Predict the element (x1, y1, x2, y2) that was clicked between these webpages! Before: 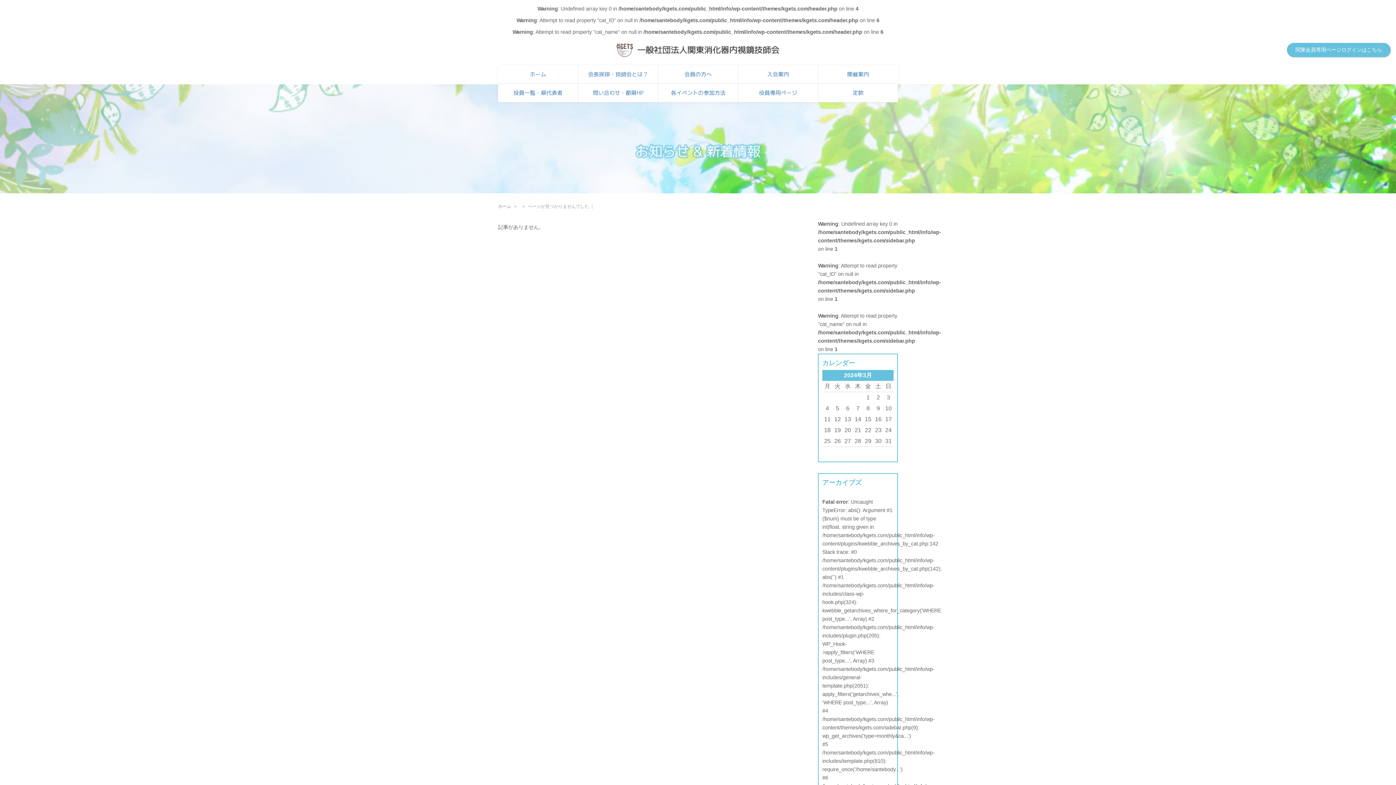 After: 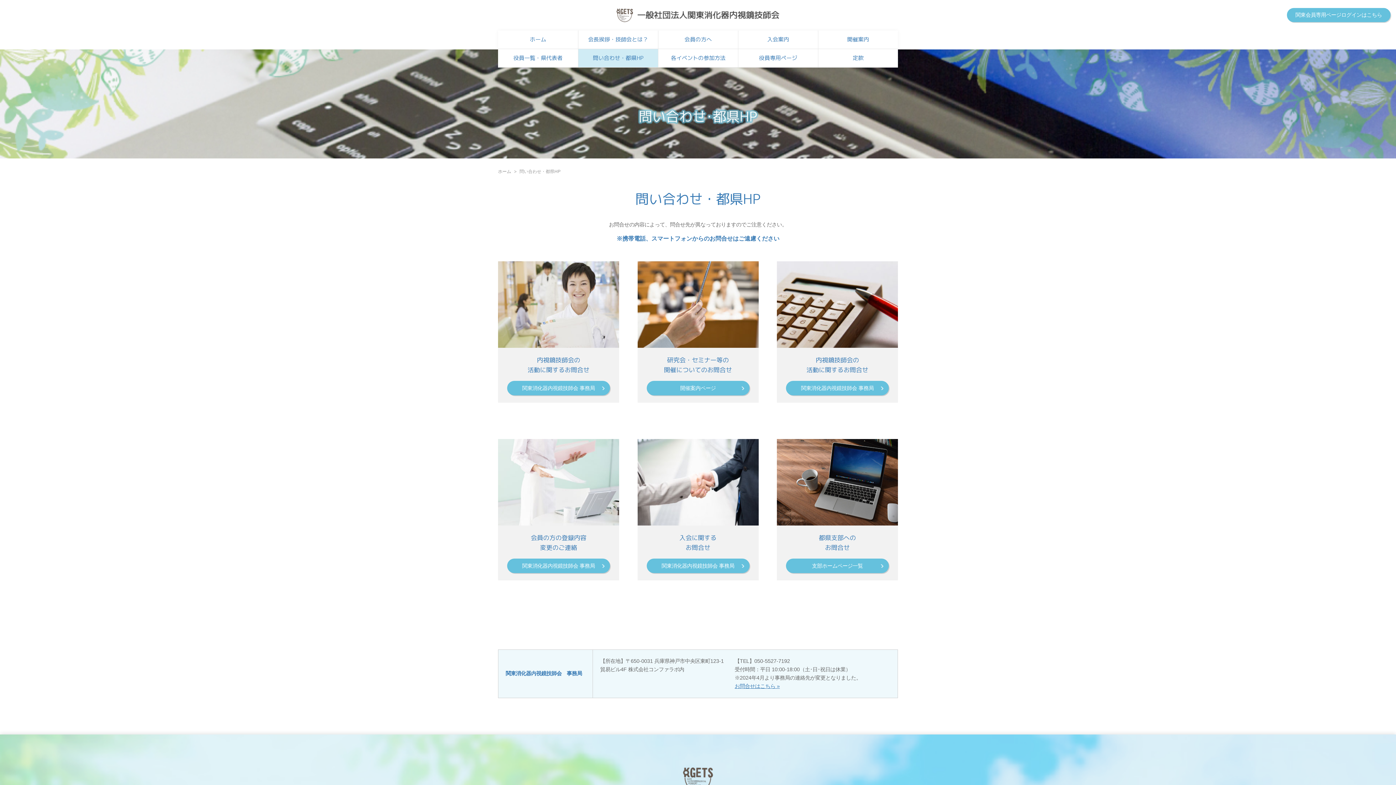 Action: bbox: (578, 84, 658, 102) label: 問い合わせ・都県HP